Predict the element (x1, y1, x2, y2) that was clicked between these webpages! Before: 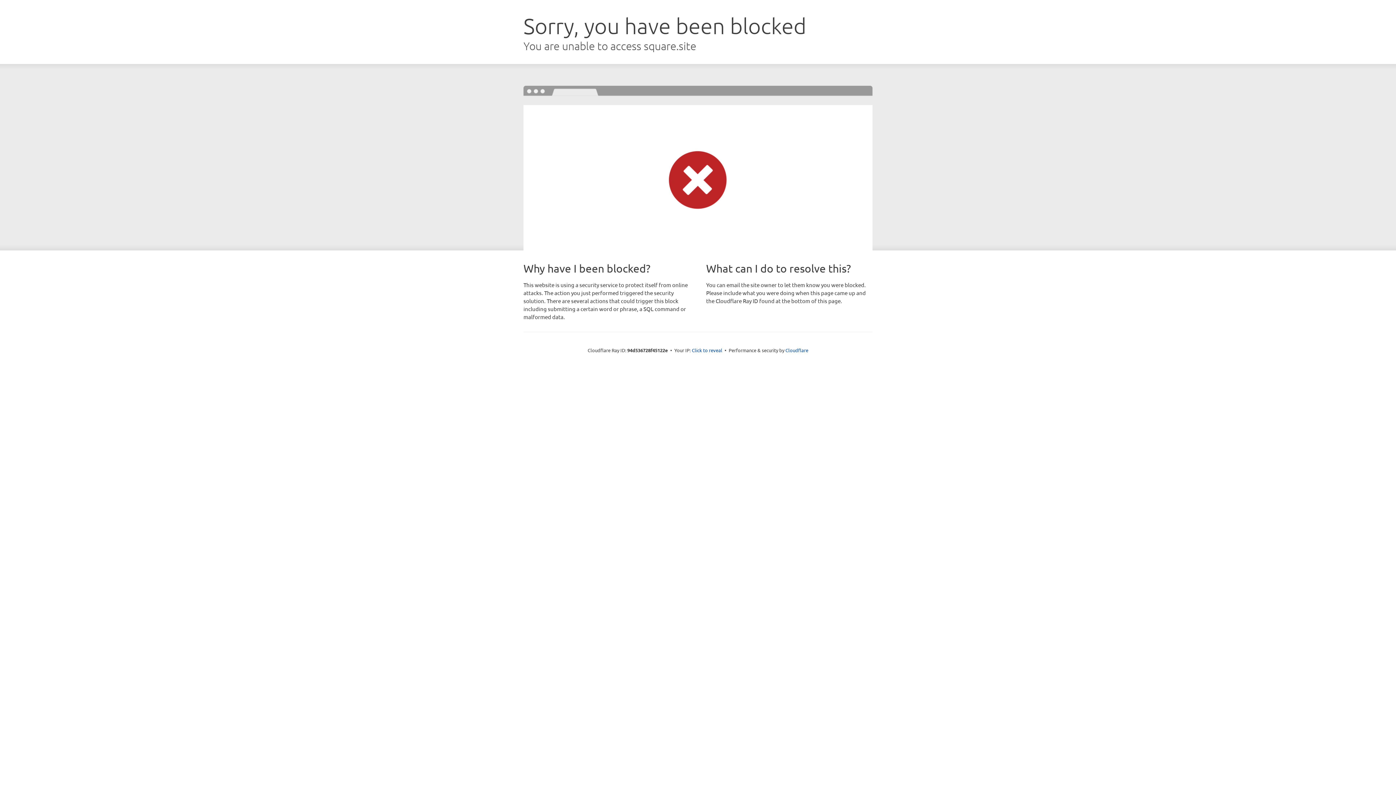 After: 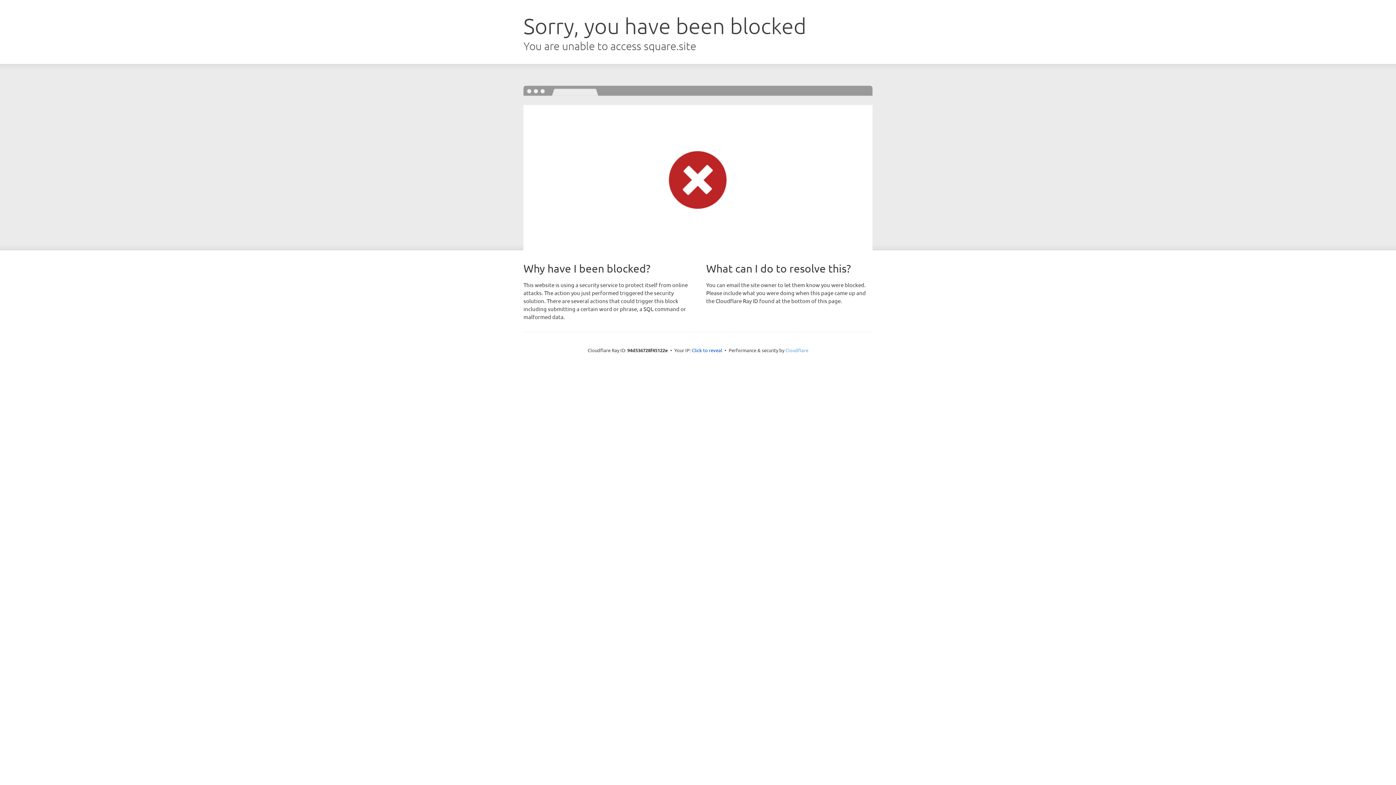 Action: bbox: (785, 347, 808, 353) label: Cloudflare